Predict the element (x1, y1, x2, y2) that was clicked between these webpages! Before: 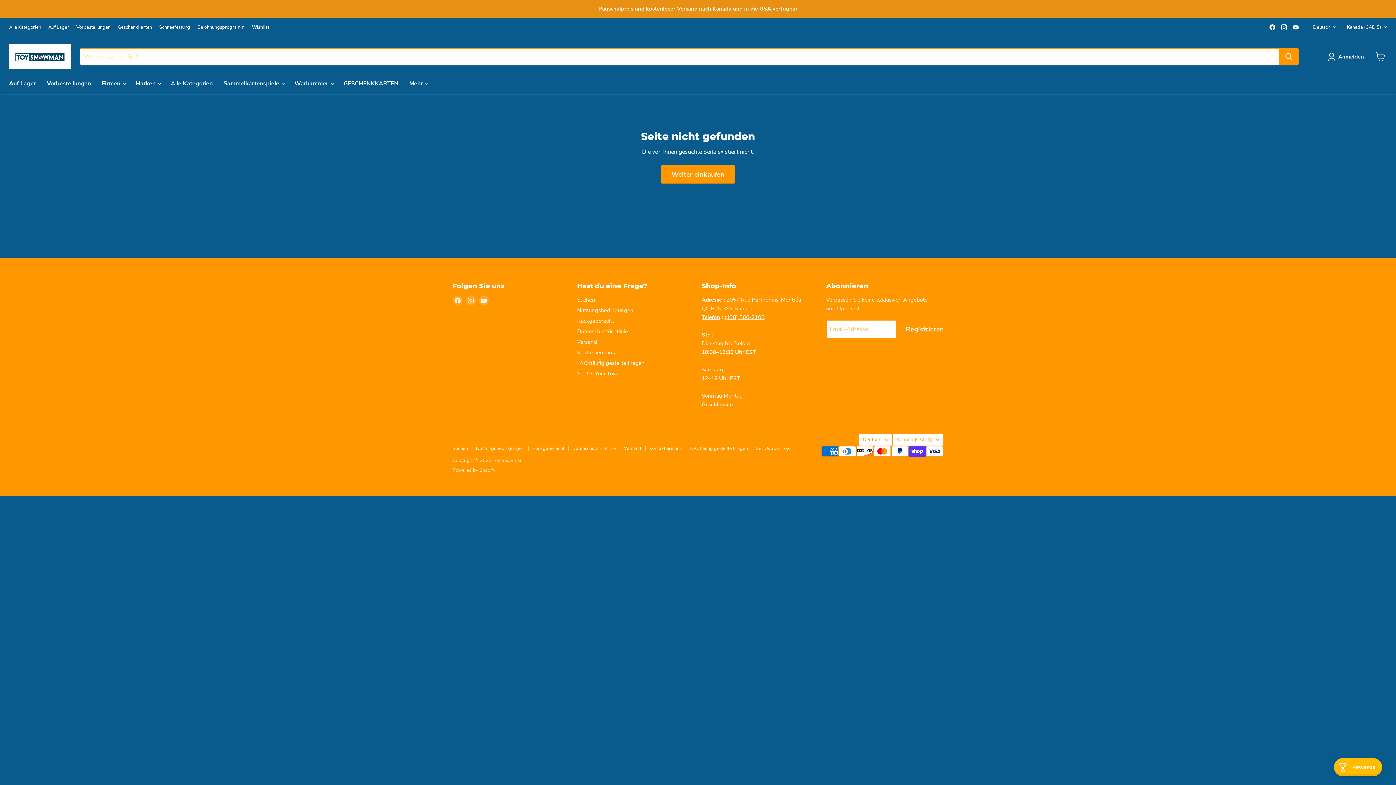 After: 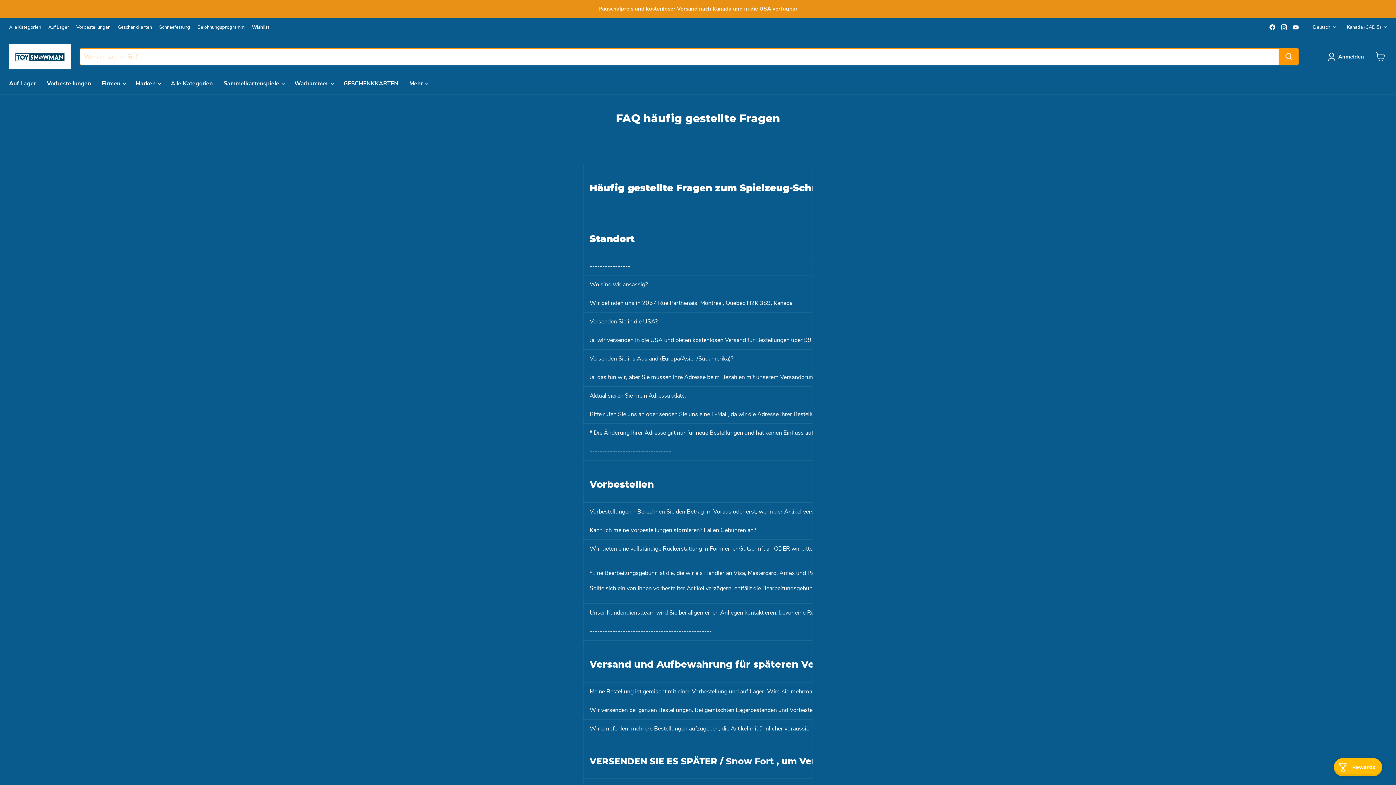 Action: bbox: (689, 445, 748, 452) label: FAQ häufig gestellte Fragen